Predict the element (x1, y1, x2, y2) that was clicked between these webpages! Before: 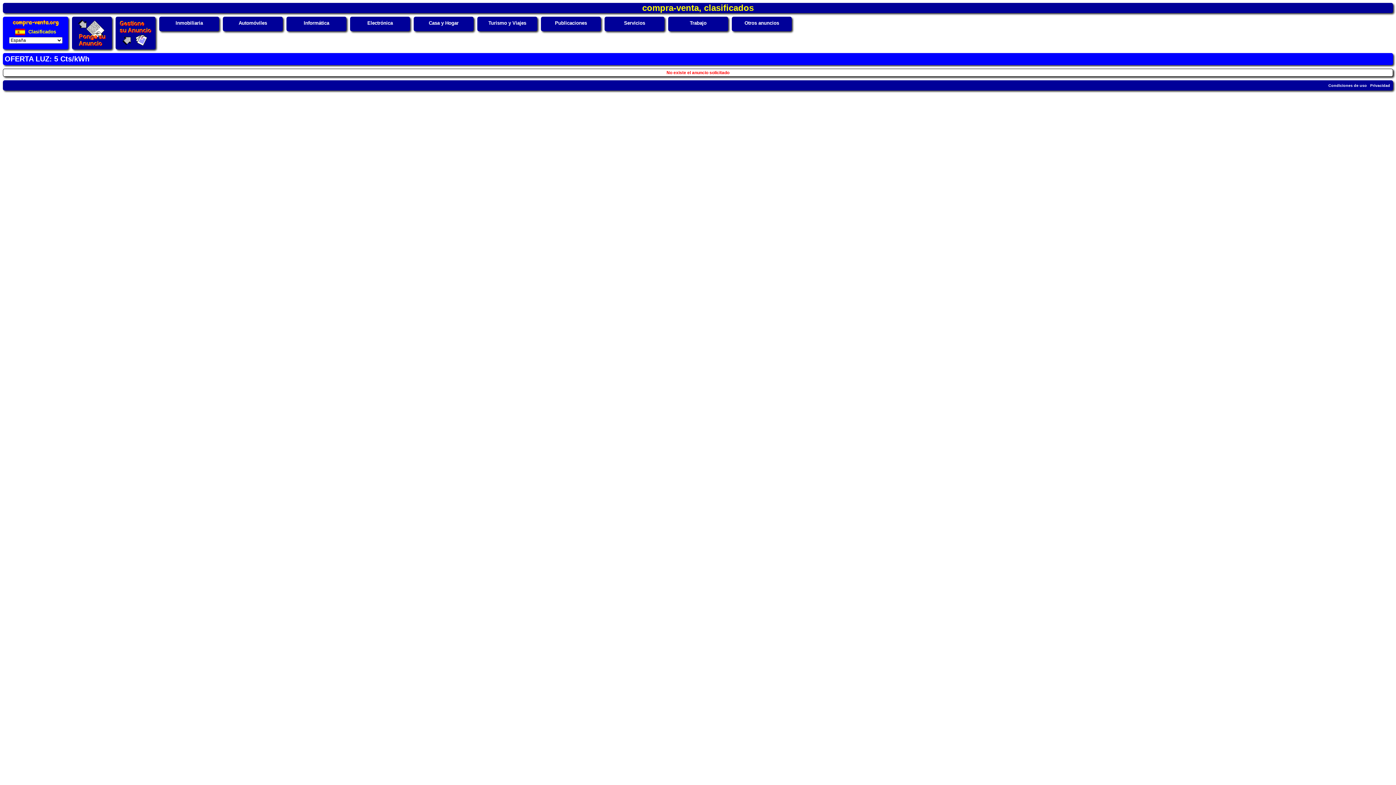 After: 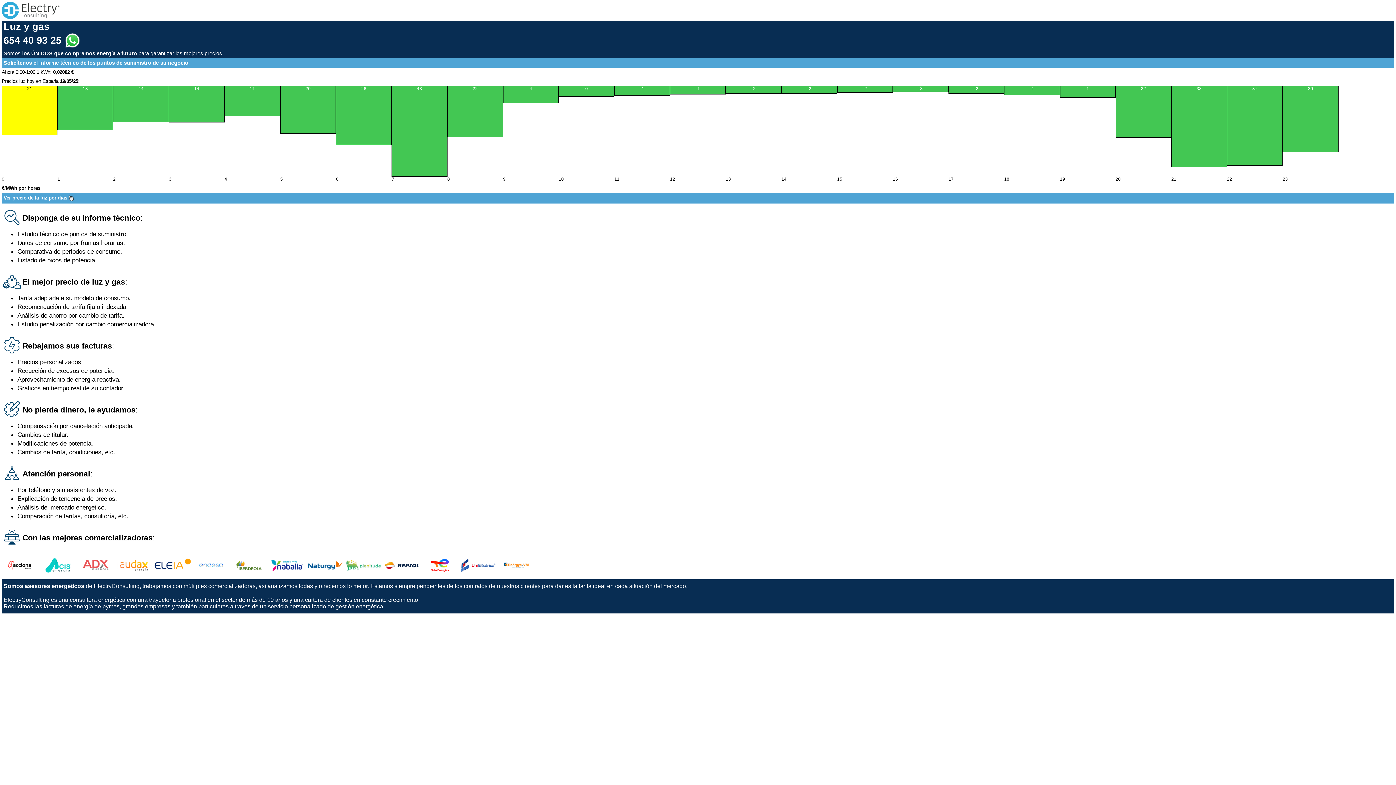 Action: bbox: (4, 54, 89, 62) label: OFERTA LUZ: 5 Cts/kWh